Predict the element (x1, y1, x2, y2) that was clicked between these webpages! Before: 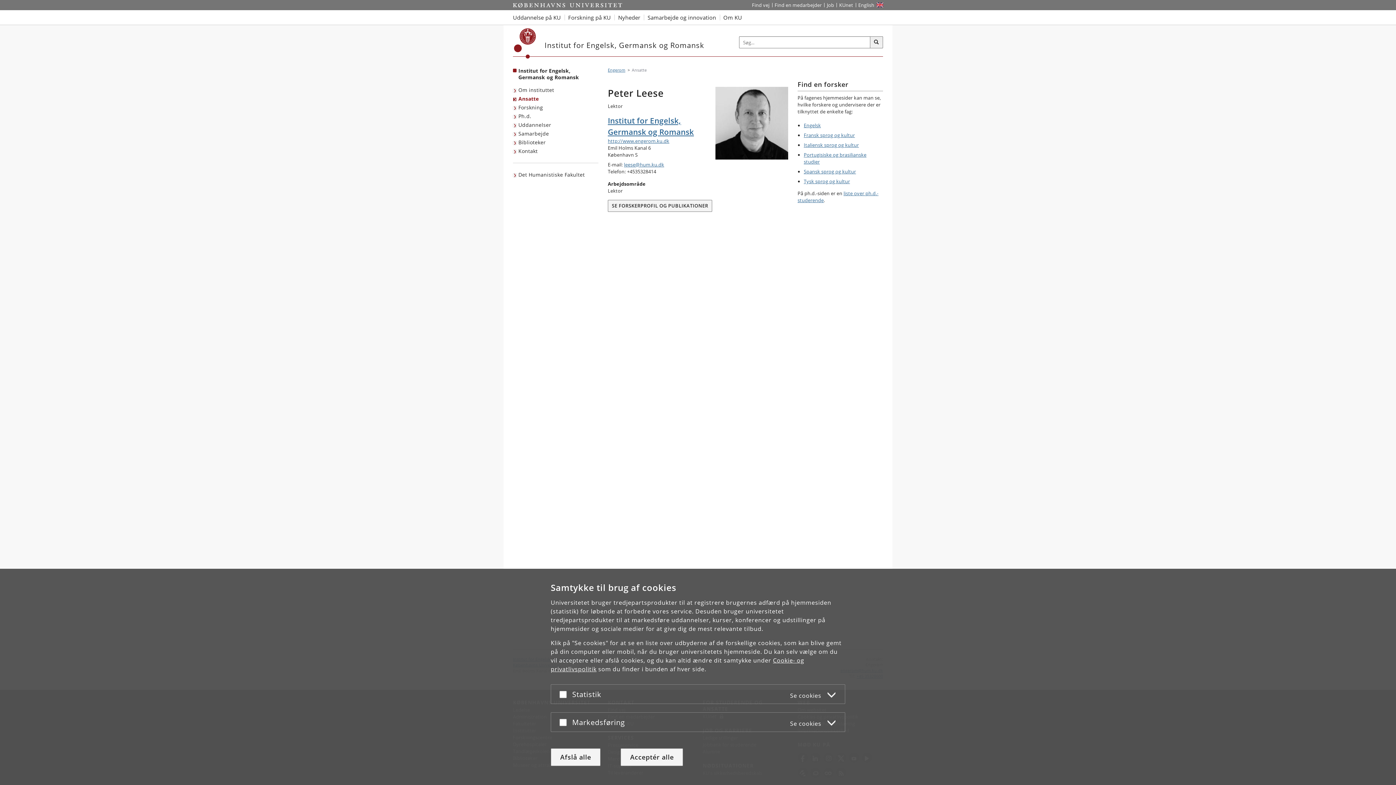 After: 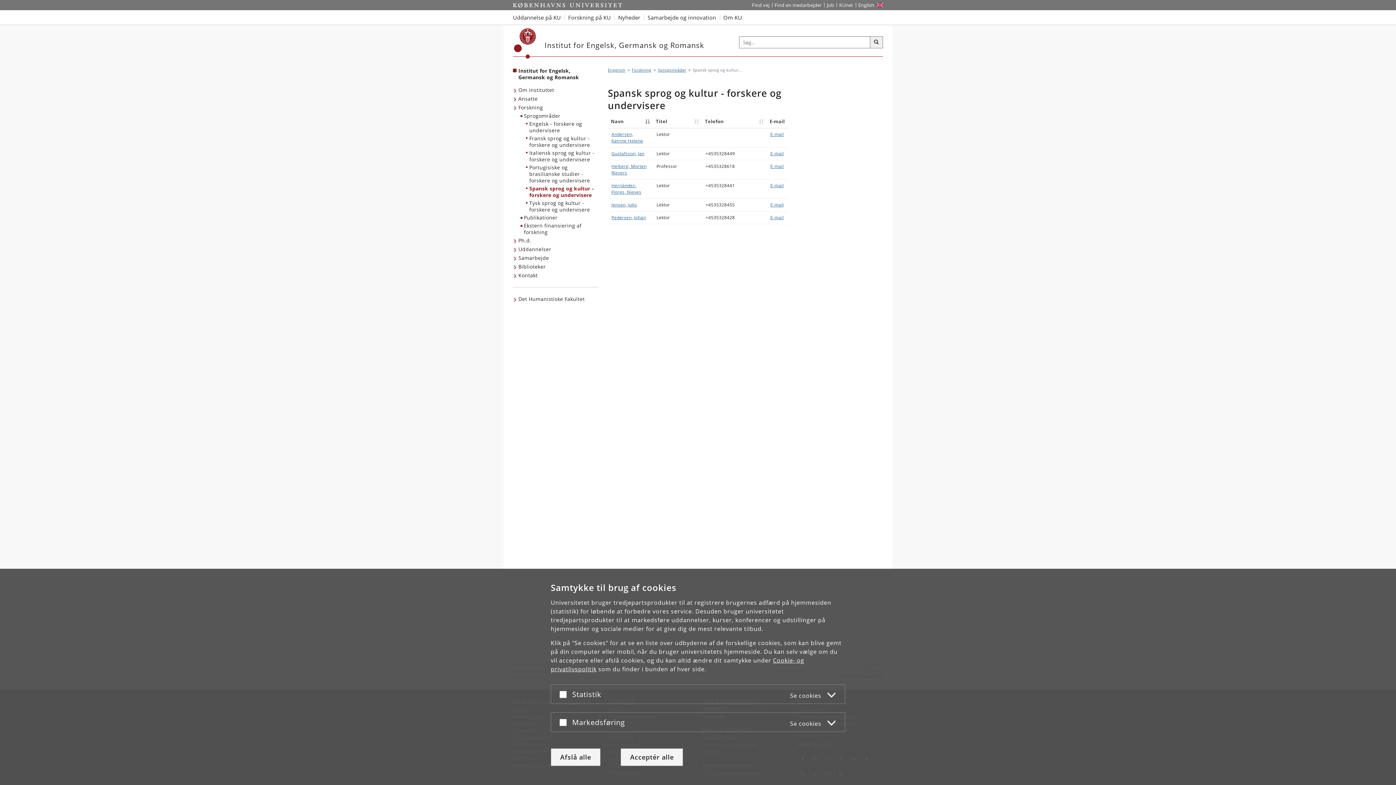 Action: bbox: (804, 168, 856, 174) label: Spansk sprog og kultur